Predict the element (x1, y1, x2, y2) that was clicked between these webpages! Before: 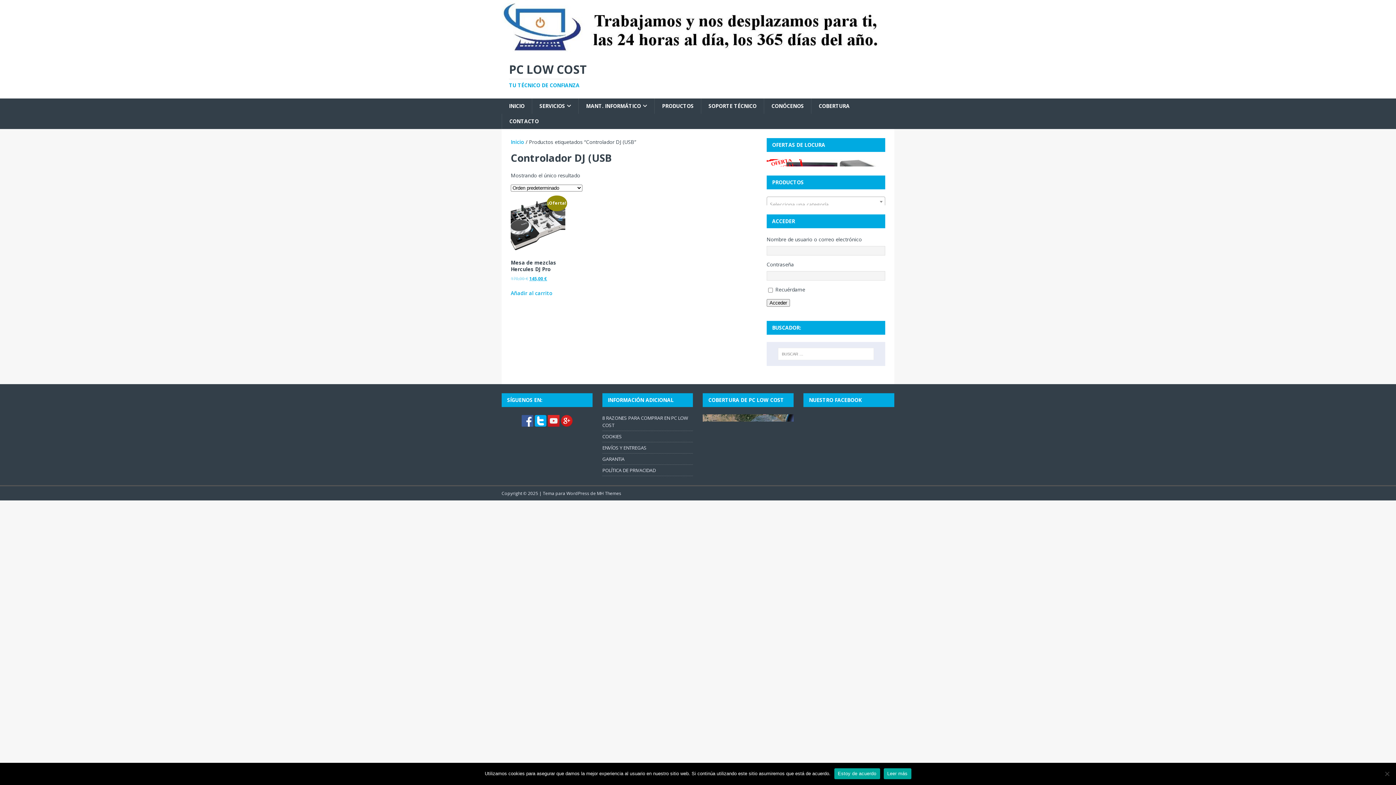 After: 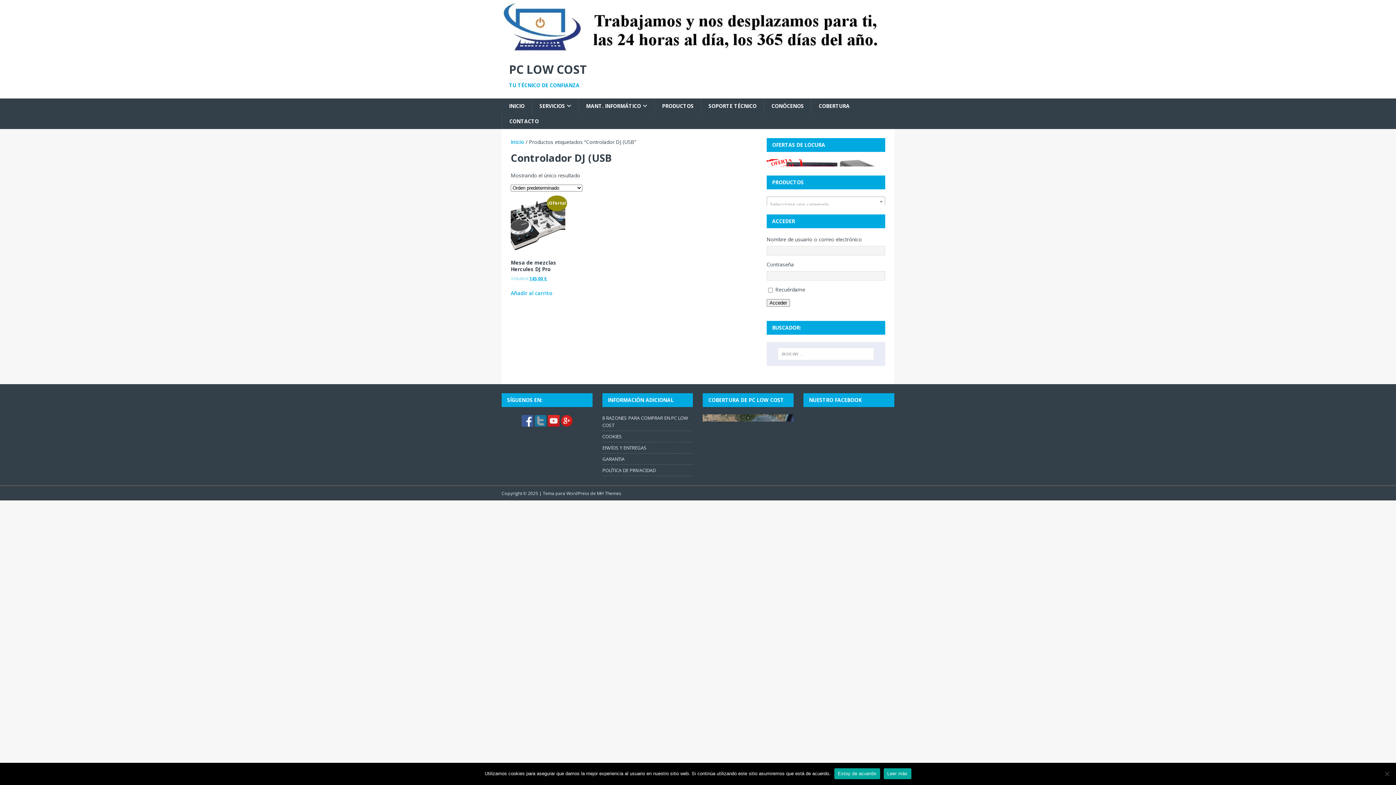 Action: bbox: (534, 415, 547, 427)